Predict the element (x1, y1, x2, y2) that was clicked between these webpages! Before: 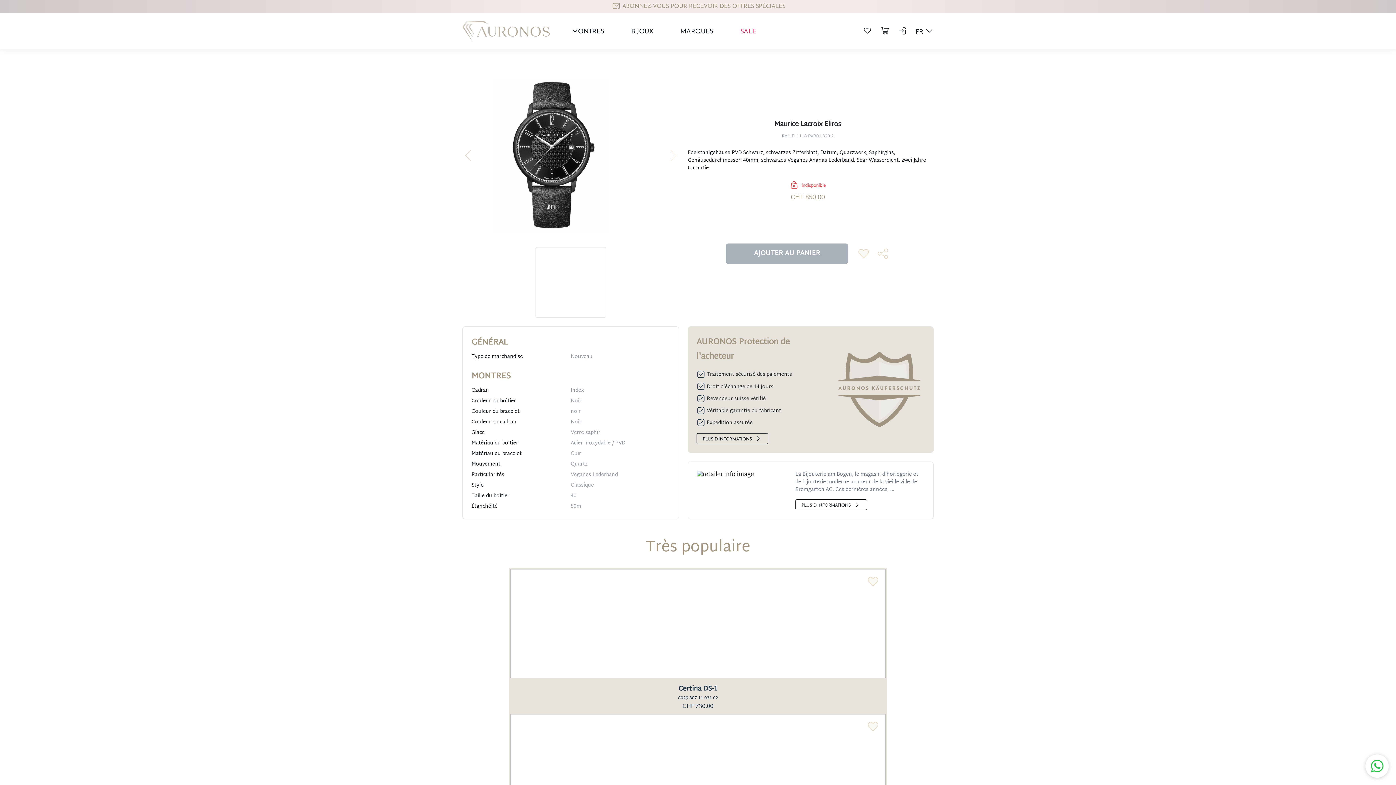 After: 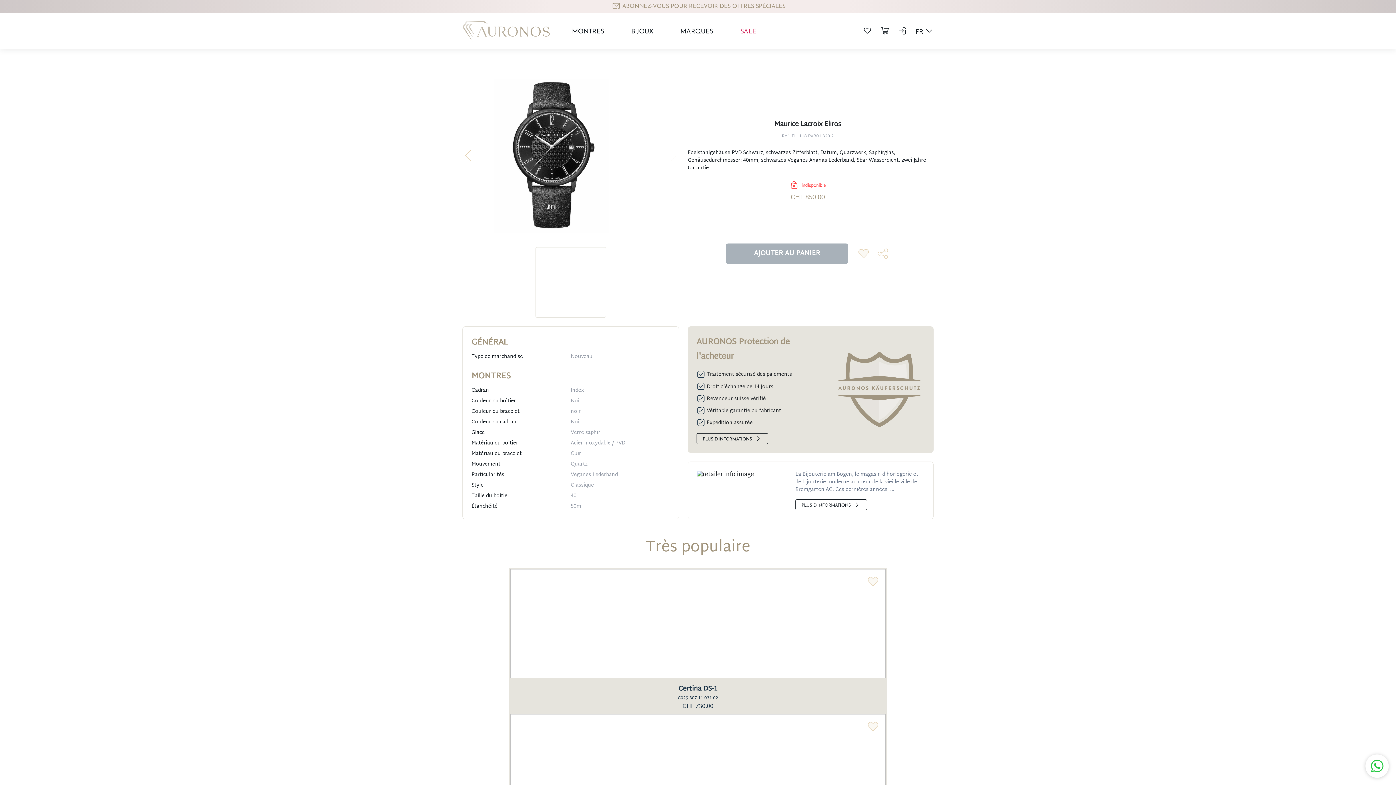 Action: bbox: (866, 575, 880, 588)